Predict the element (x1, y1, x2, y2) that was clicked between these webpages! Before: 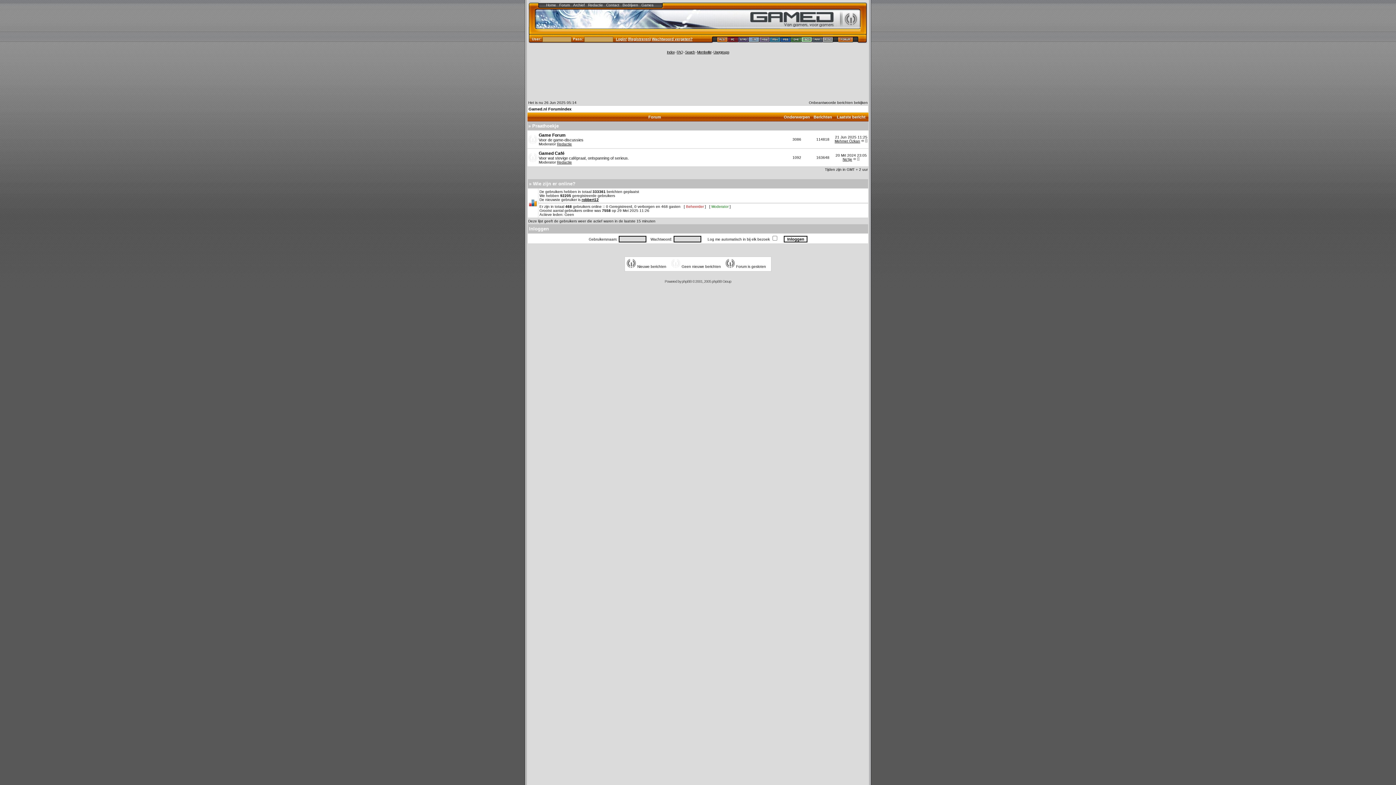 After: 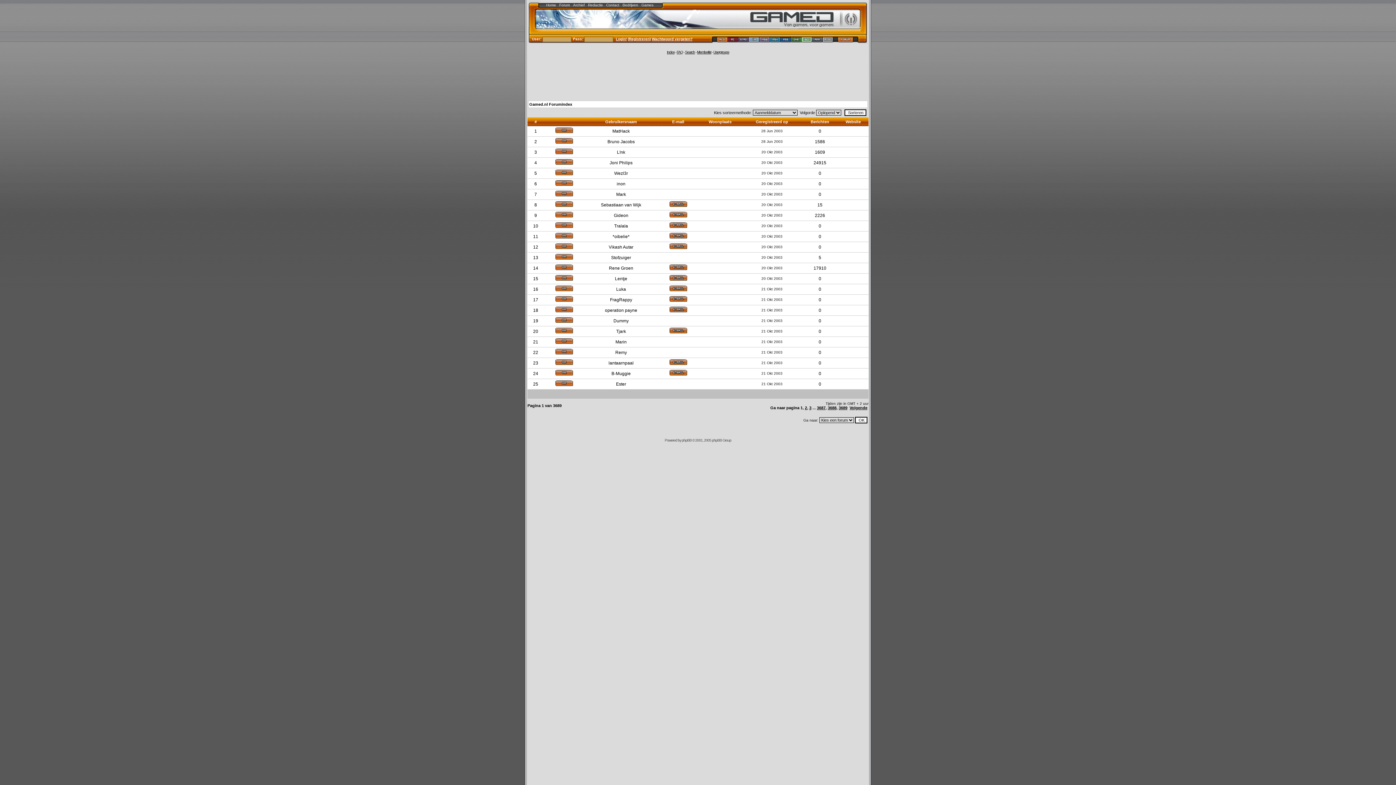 Action: label: Memberlist bbox: (697, 50, 711, 54)